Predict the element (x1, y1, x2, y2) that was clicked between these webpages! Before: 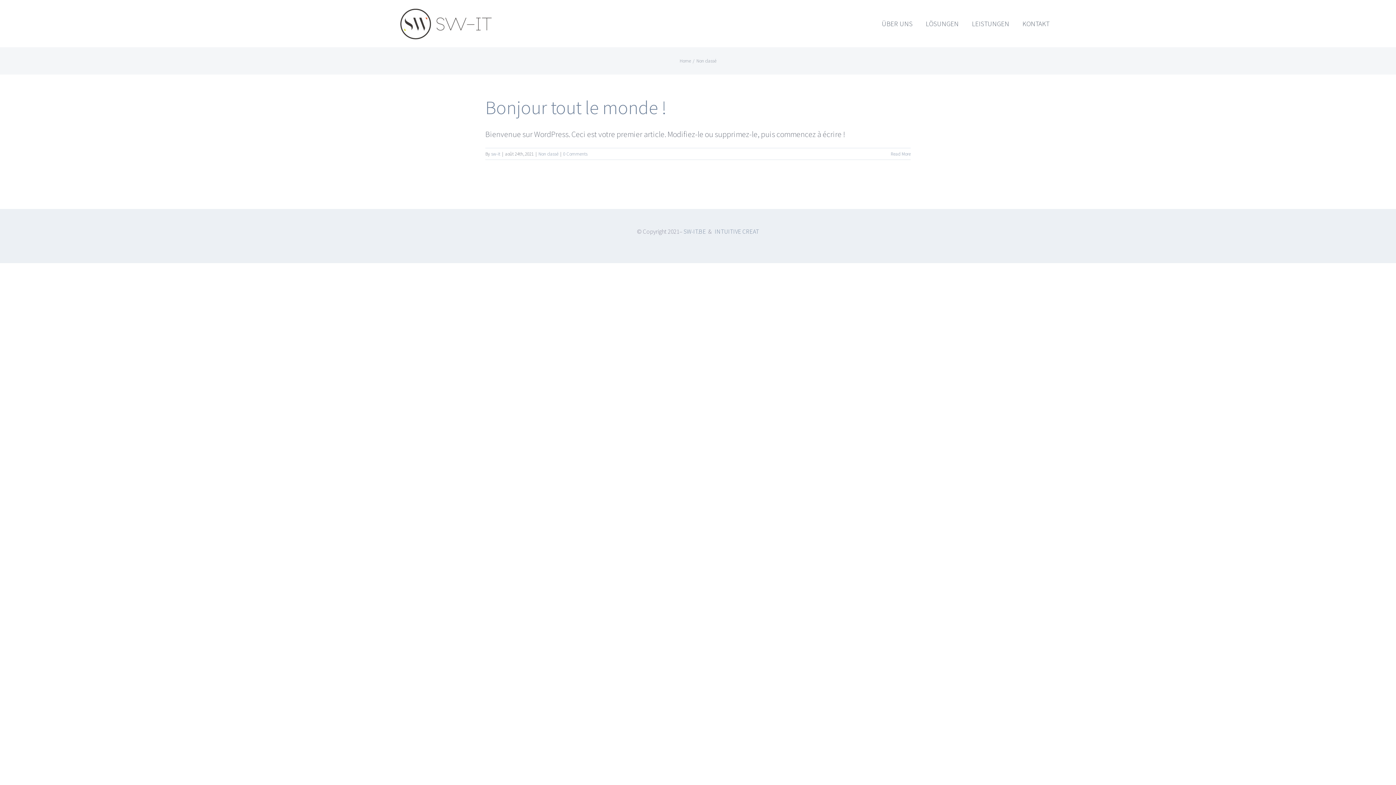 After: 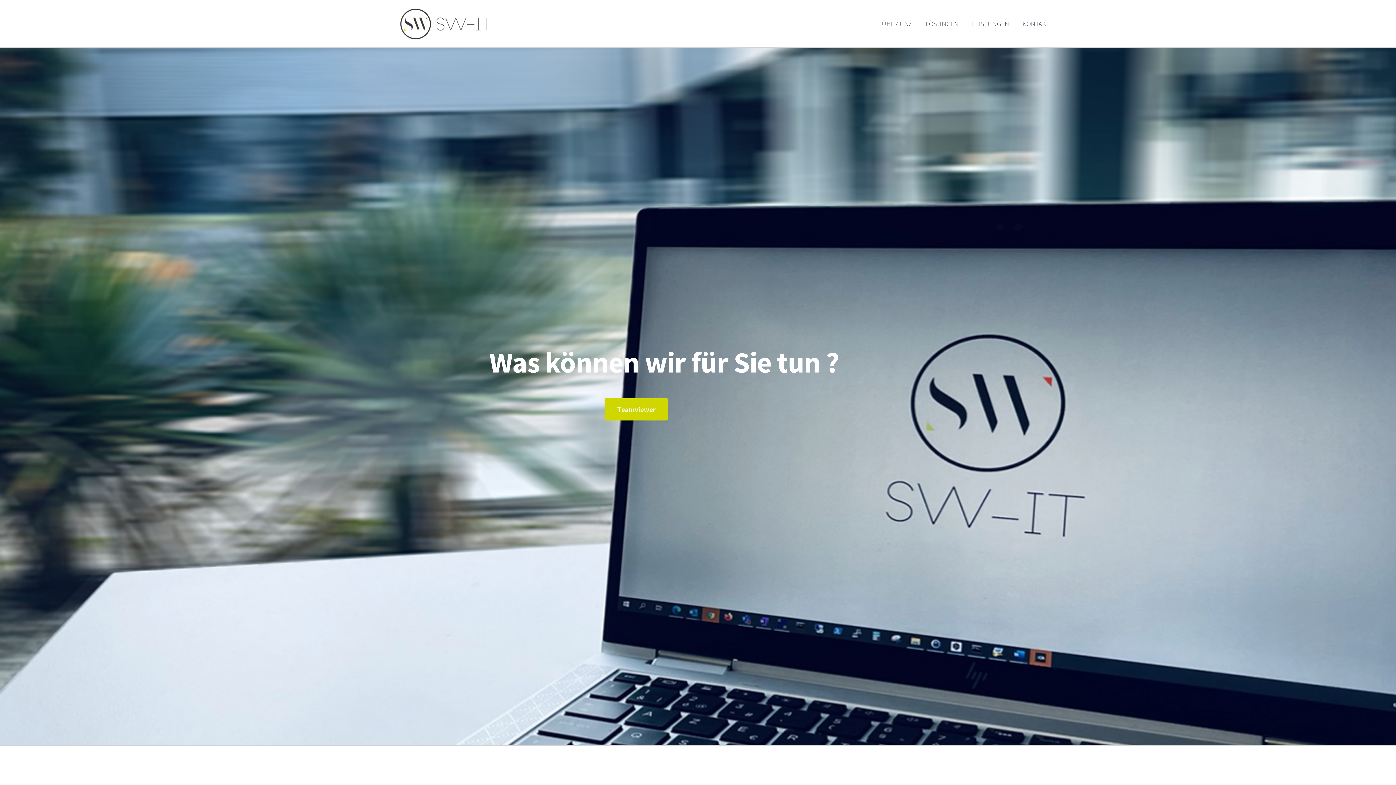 Action: label: logo_final_Rechnung_gris bbox: (397, 4, 506, 14)